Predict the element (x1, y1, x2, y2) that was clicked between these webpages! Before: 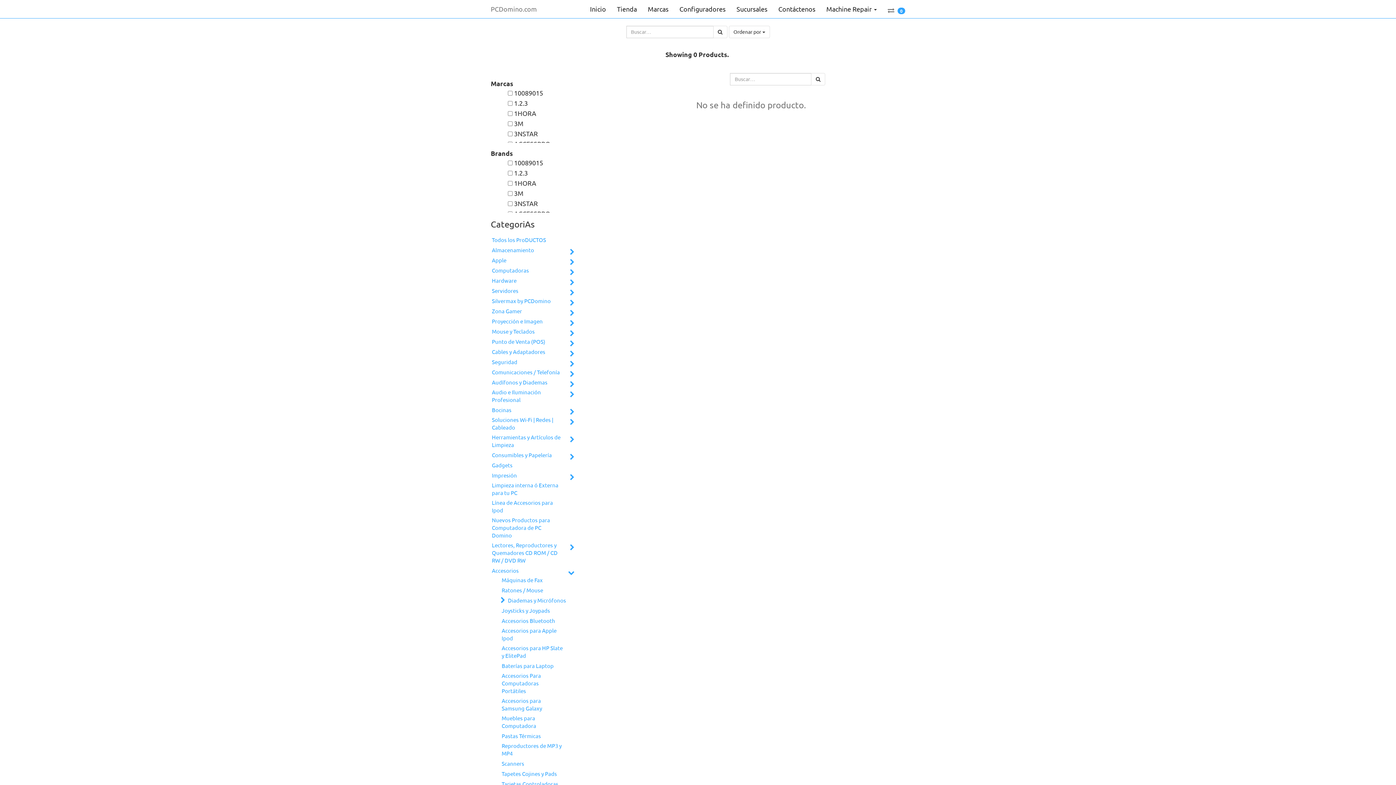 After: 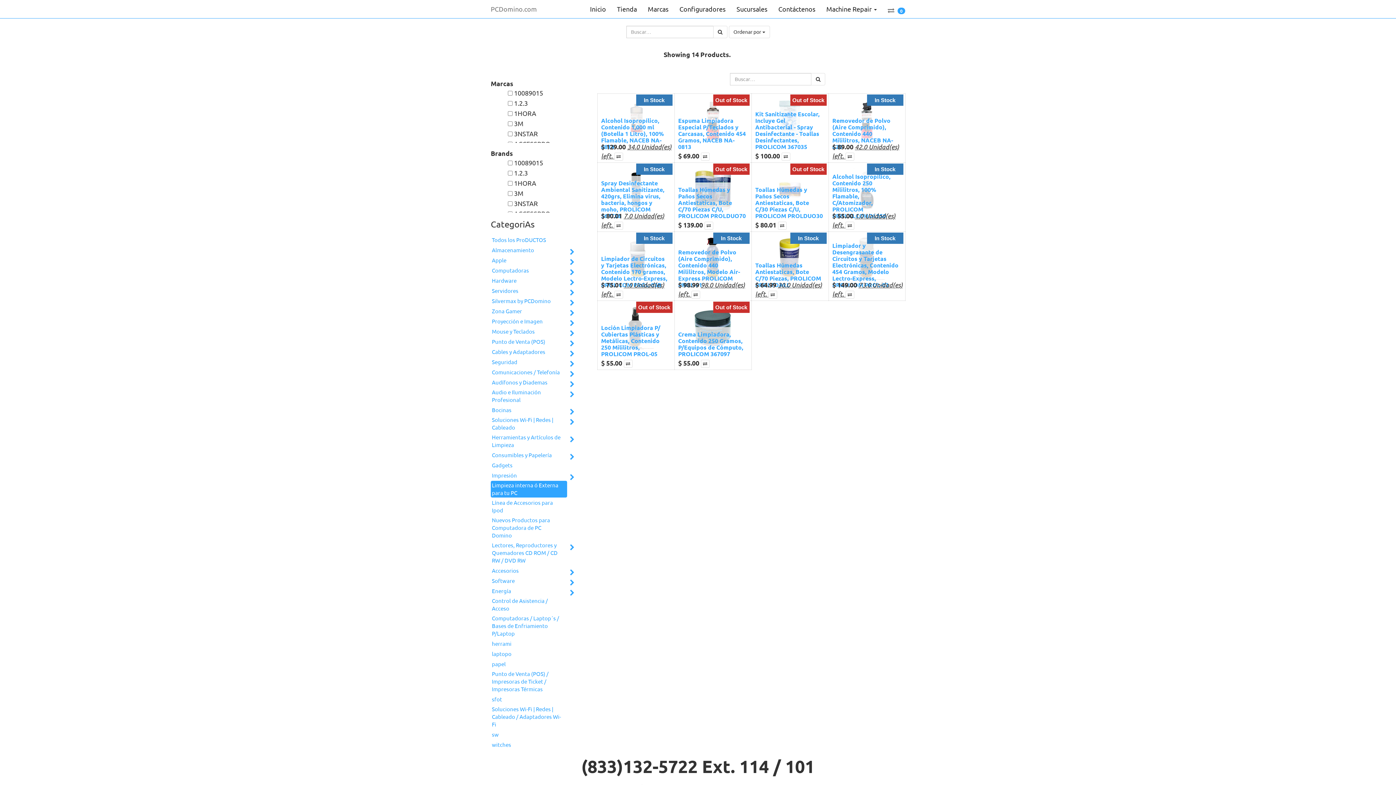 Action: label: Limpieza interna ó Externa para tu PC bbox: (490, 481, 567, 497)